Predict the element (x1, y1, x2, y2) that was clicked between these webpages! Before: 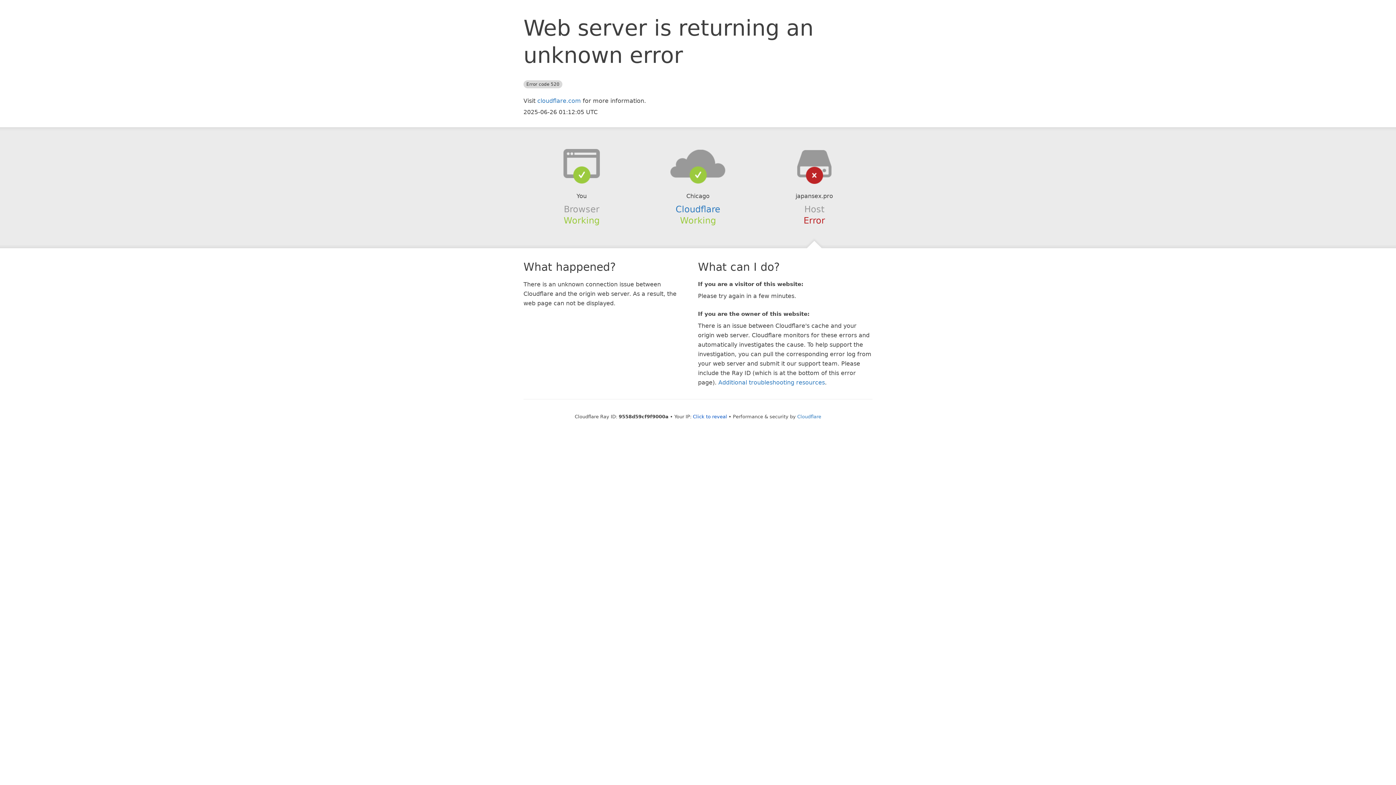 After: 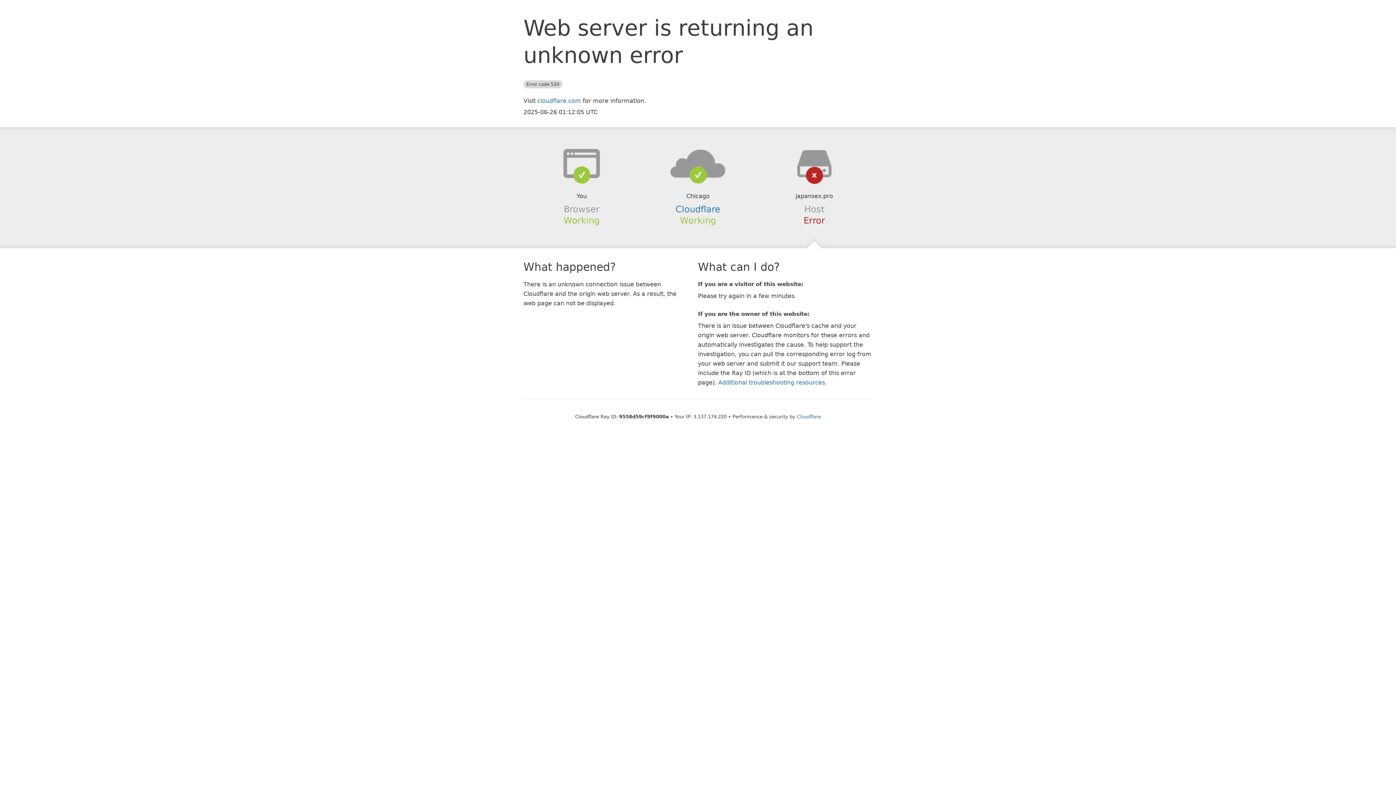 Action: bbox: (693, 414, 727, 419) label: Click to reveal